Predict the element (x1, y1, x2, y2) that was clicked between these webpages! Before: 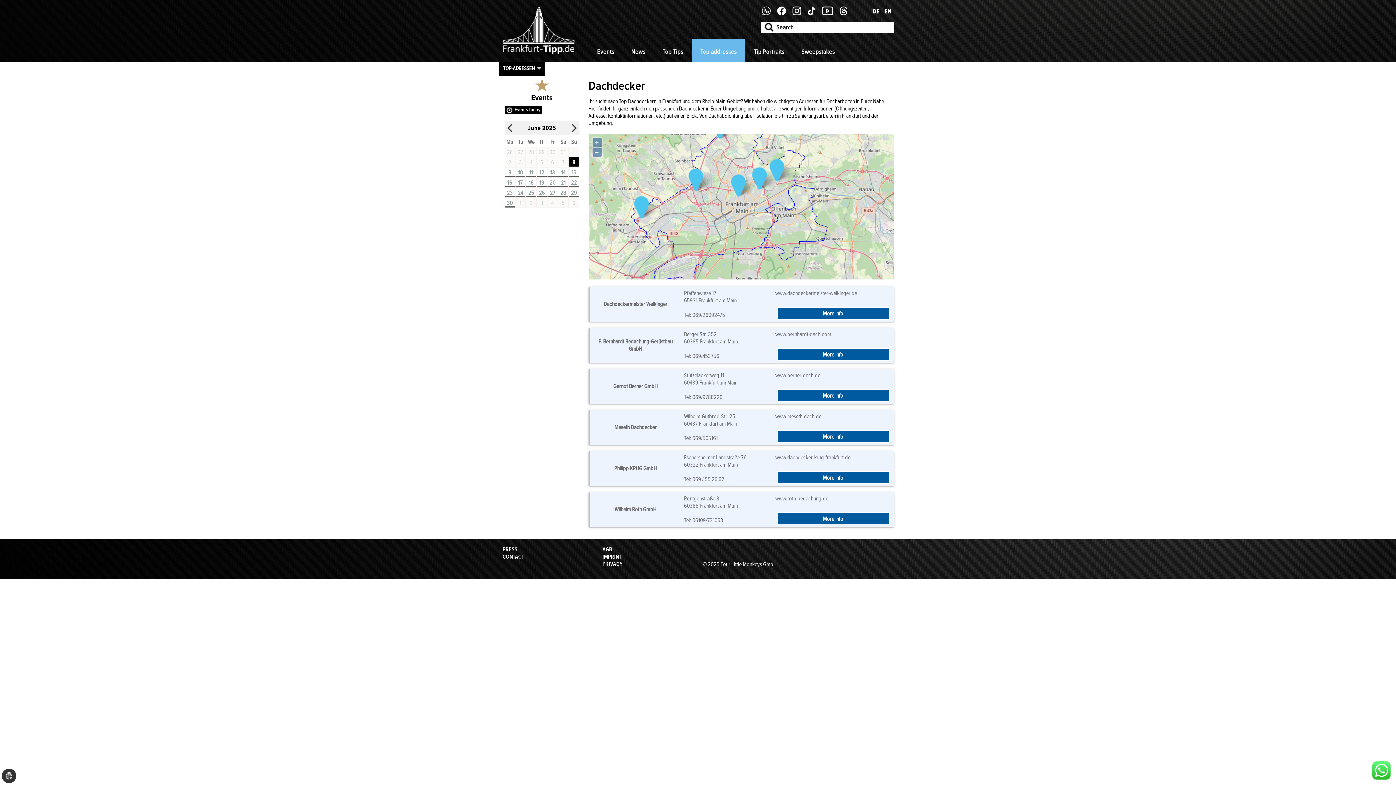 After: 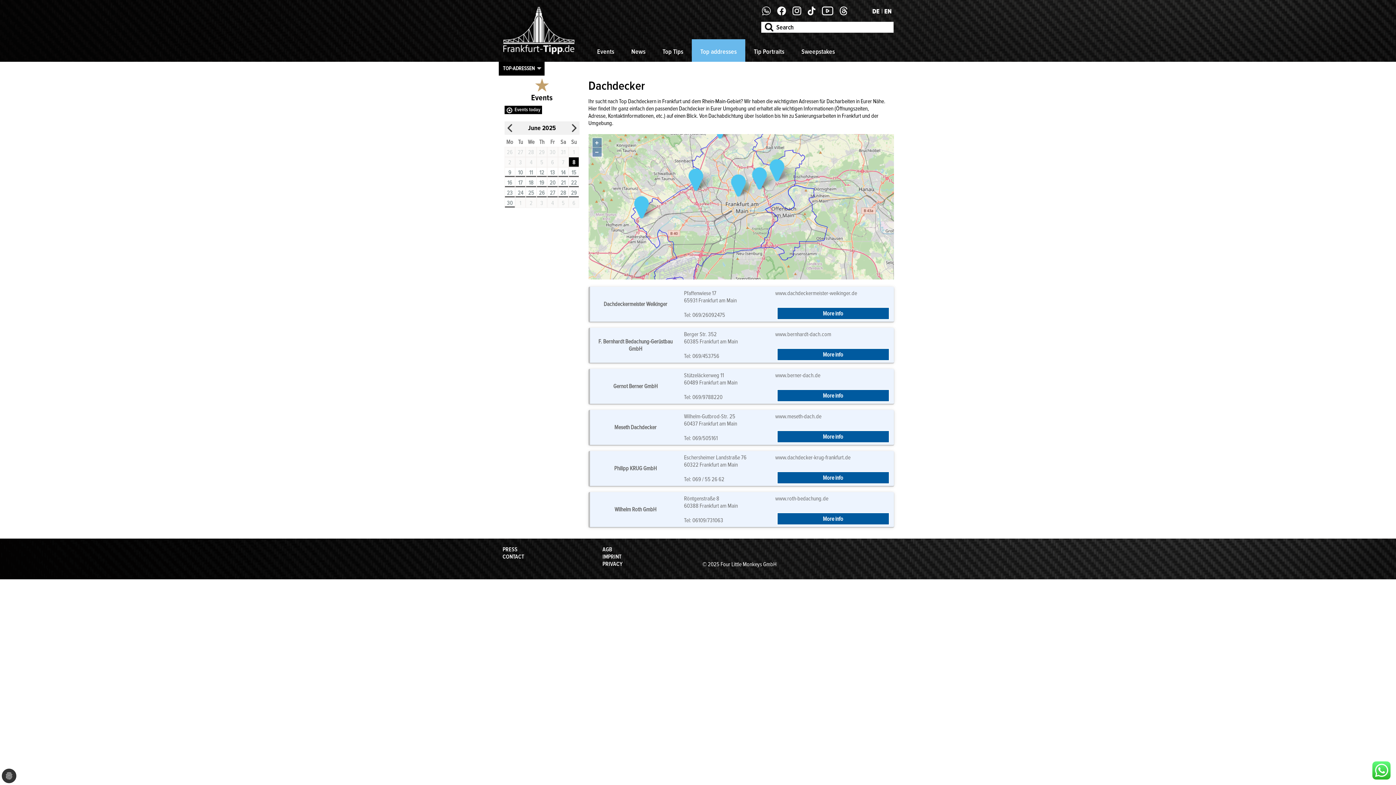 Action: bbox: (822, 9, 838, 17)